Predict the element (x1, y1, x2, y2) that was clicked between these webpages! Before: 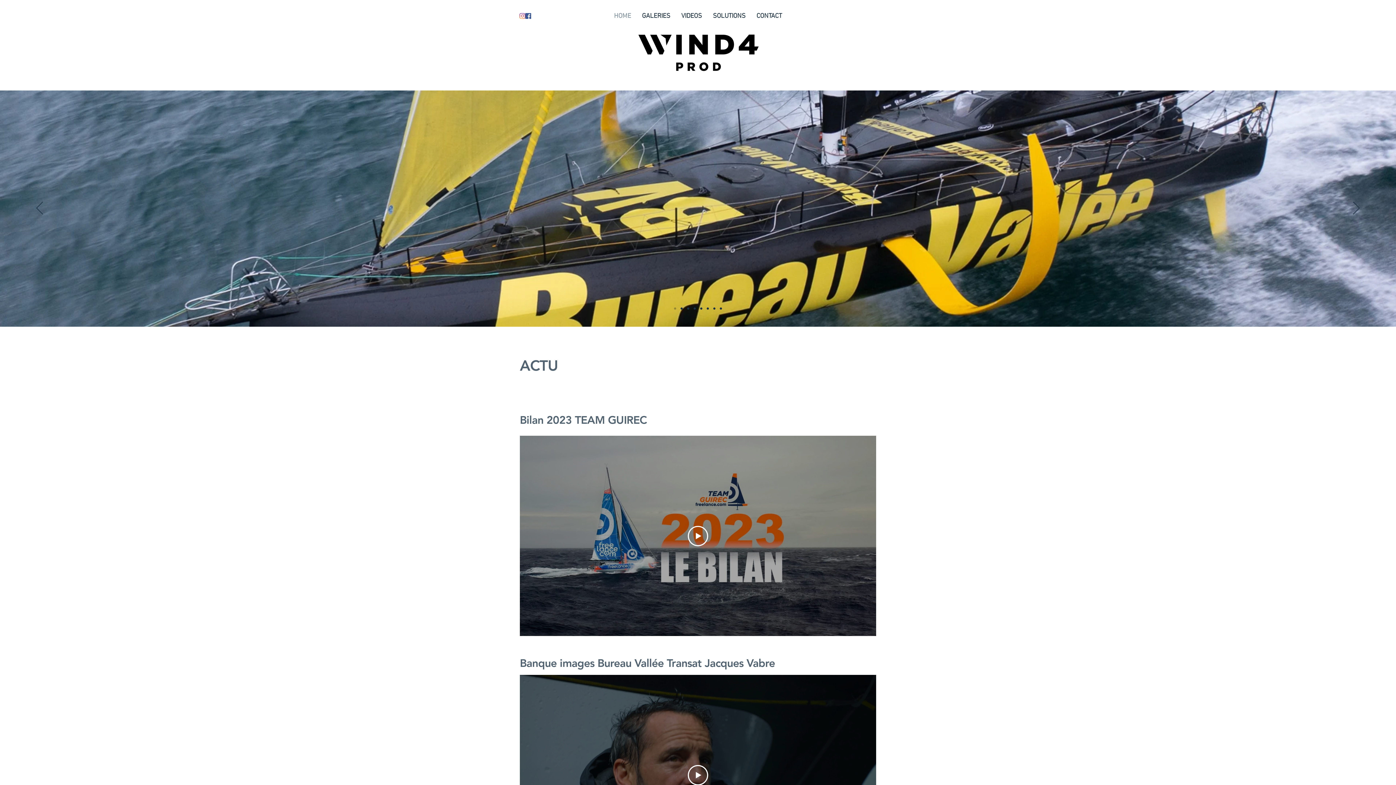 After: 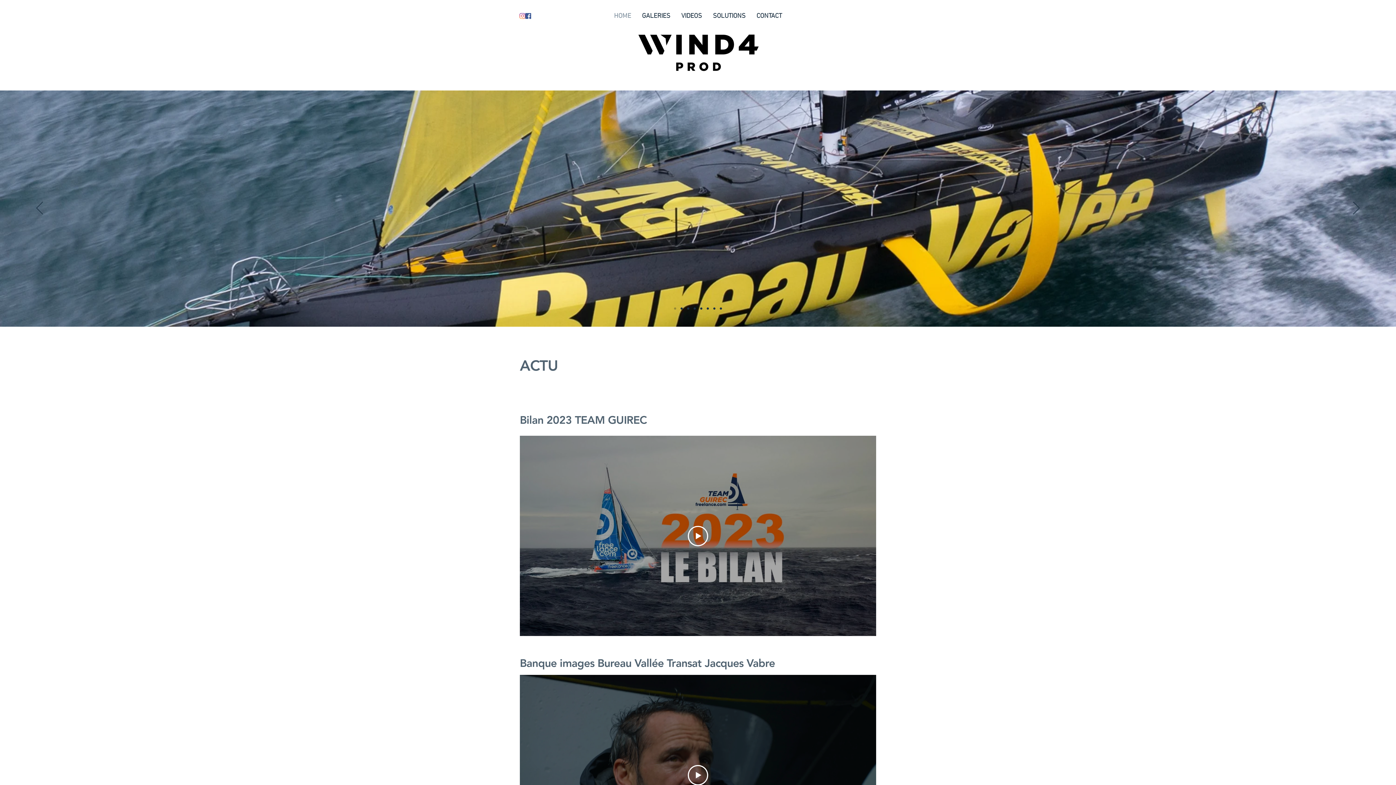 Action: bbox: (713, 307, 715, 309) label: passionnée